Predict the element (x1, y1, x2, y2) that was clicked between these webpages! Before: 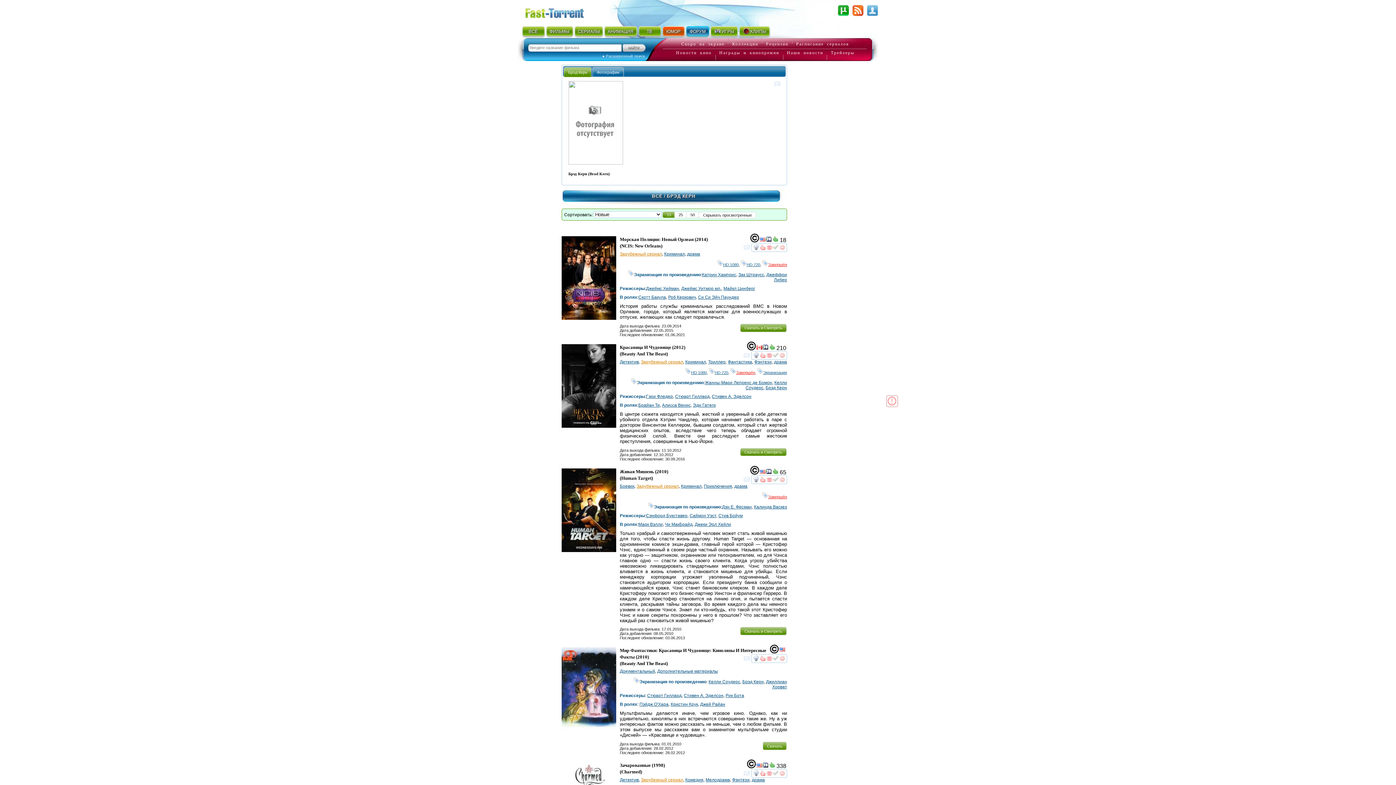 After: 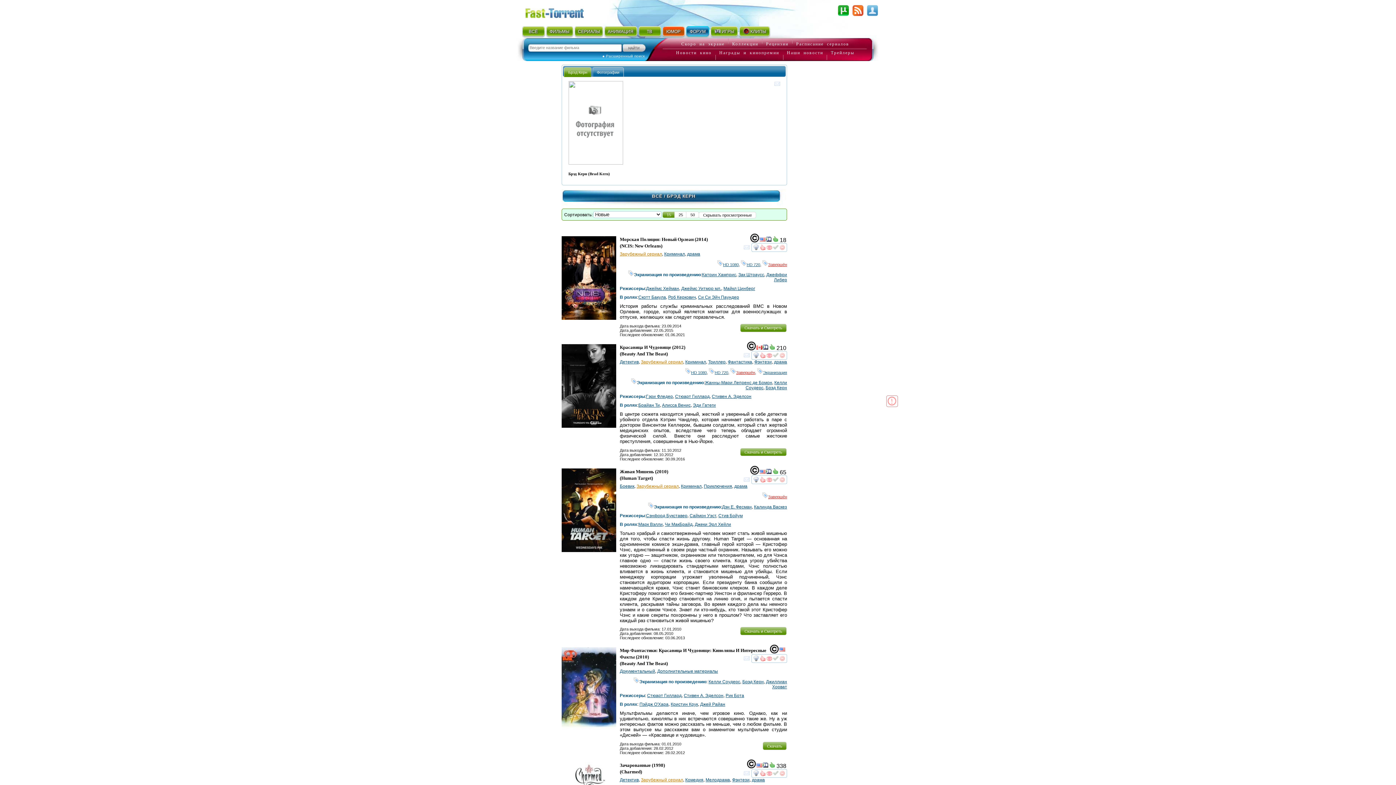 Action: bbox: (662, 402, 690, 407) label: Алисса Венис